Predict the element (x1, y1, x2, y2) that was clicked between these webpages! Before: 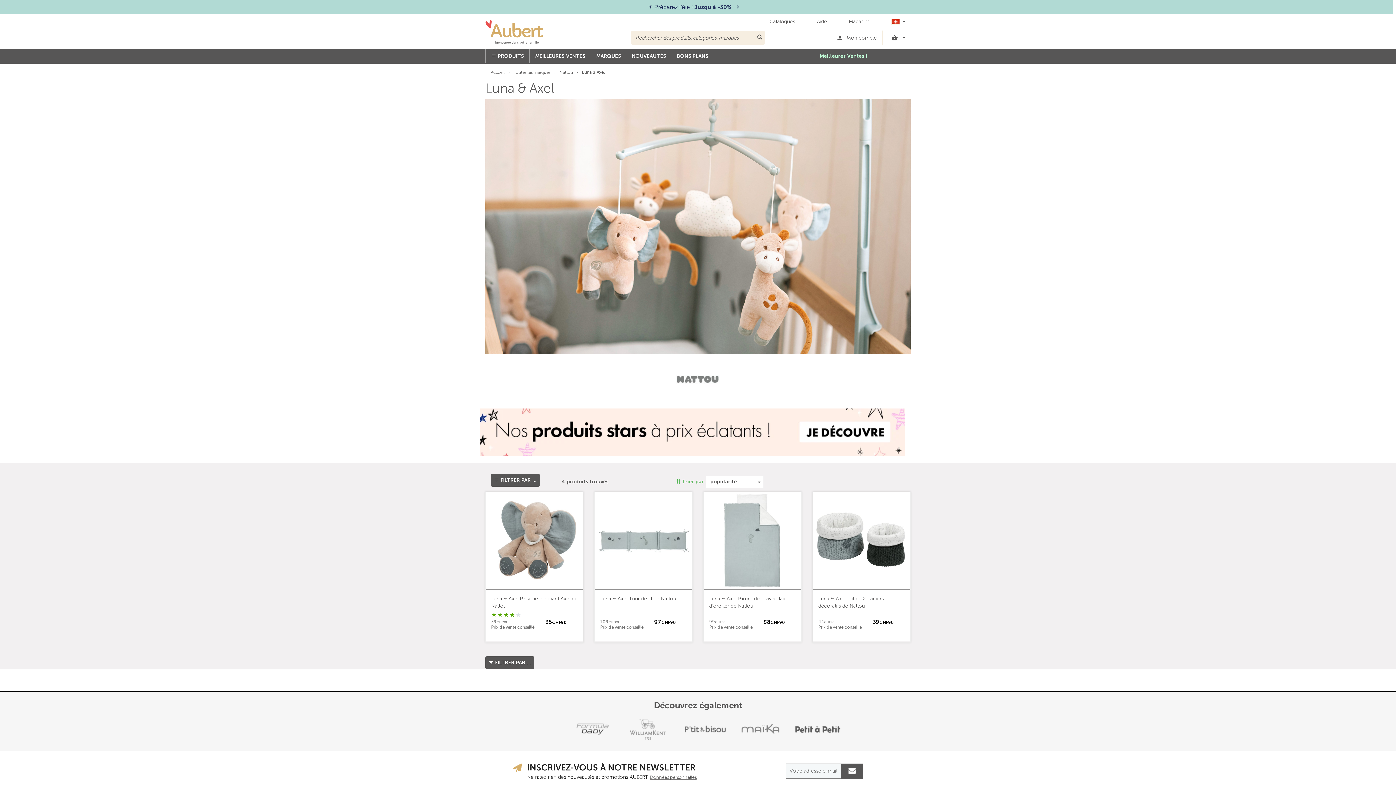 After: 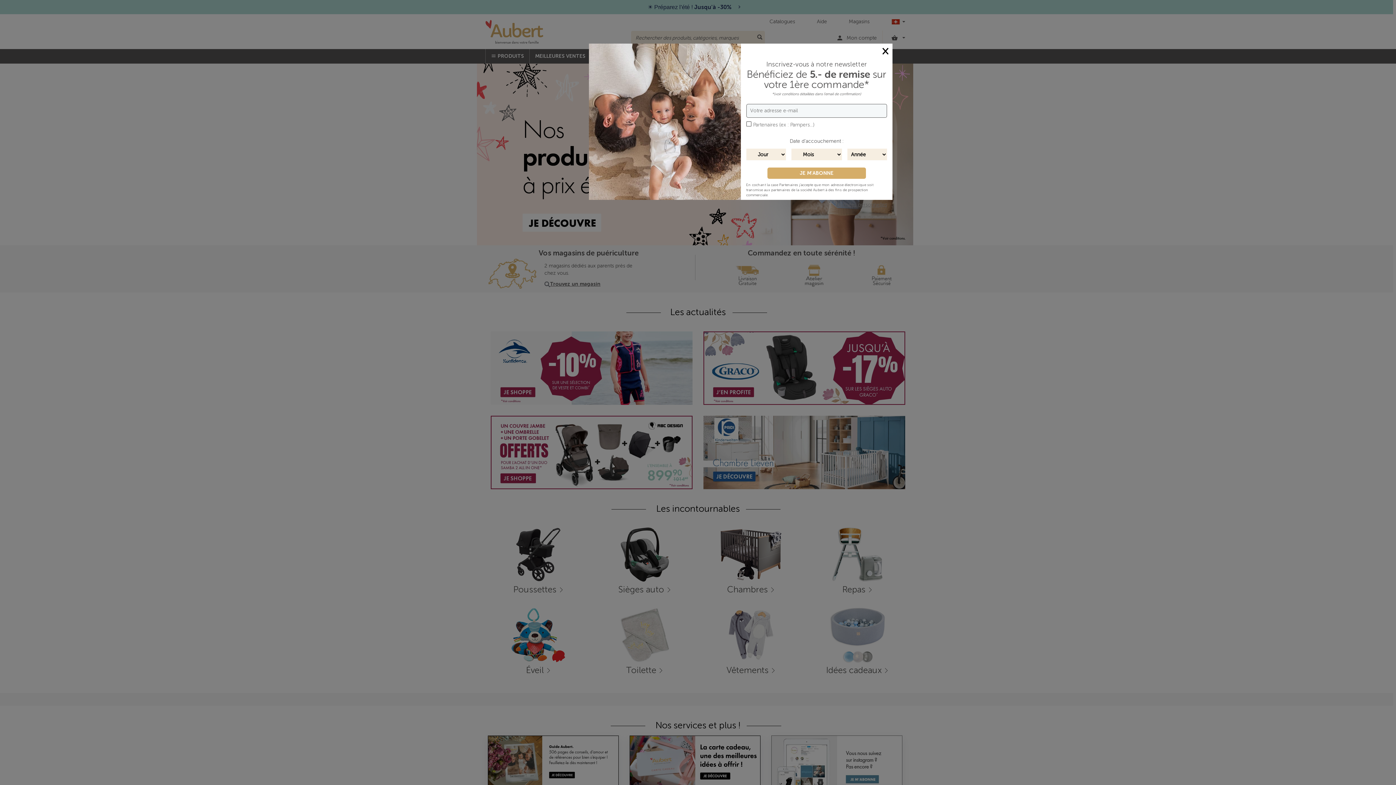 Action: bbox: (490, 69, 504, 74) label: Accueil